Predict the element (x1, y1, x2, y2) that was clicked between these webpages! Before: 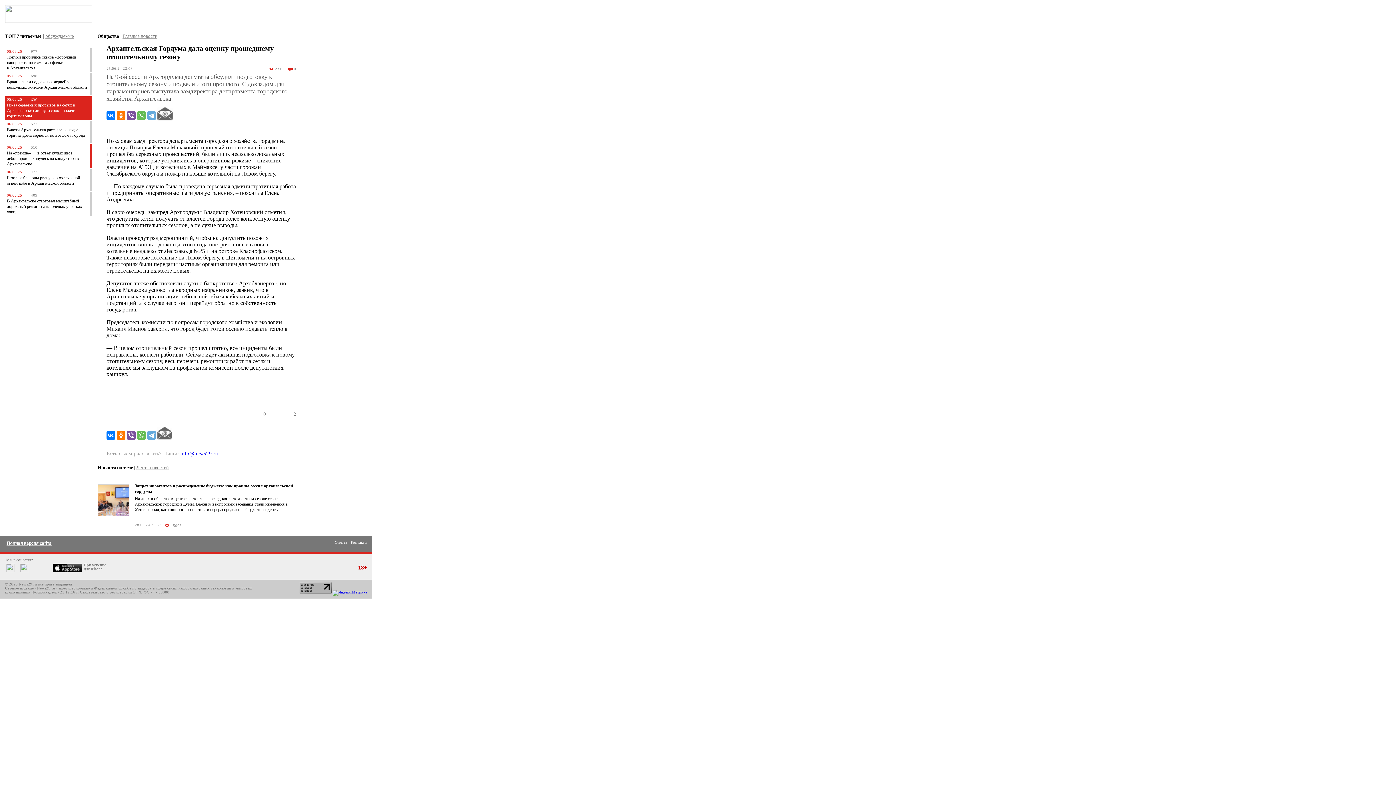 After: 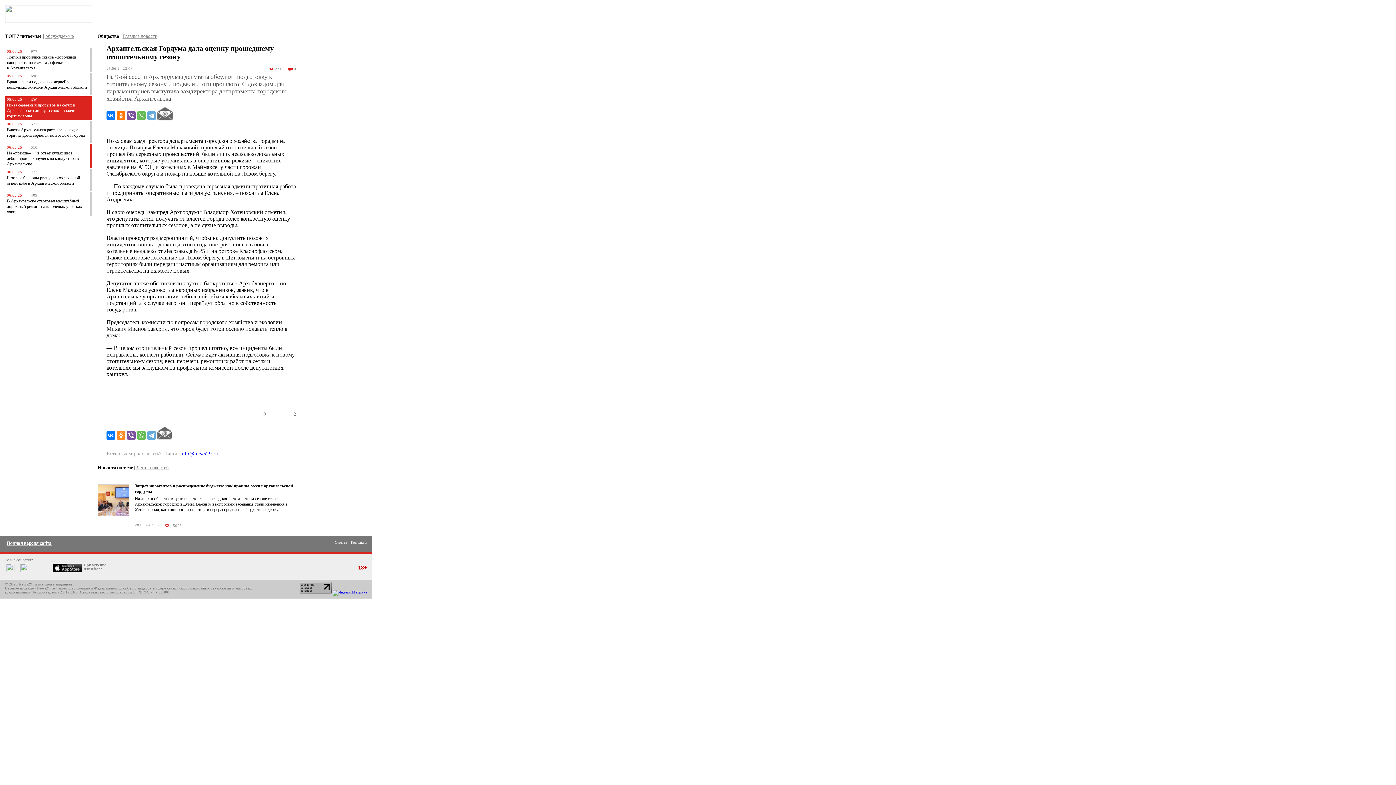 Action: bbox: (116, 431, 125, 440)